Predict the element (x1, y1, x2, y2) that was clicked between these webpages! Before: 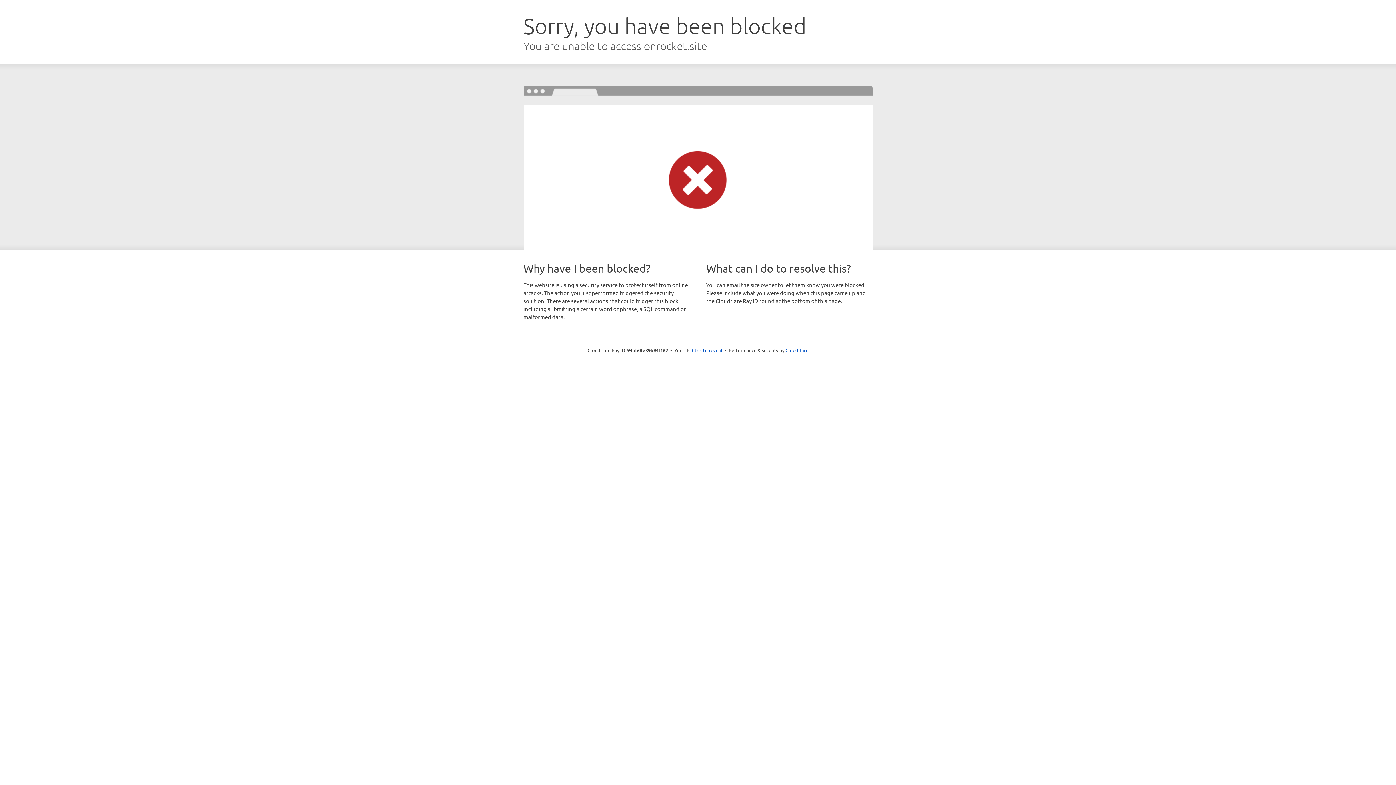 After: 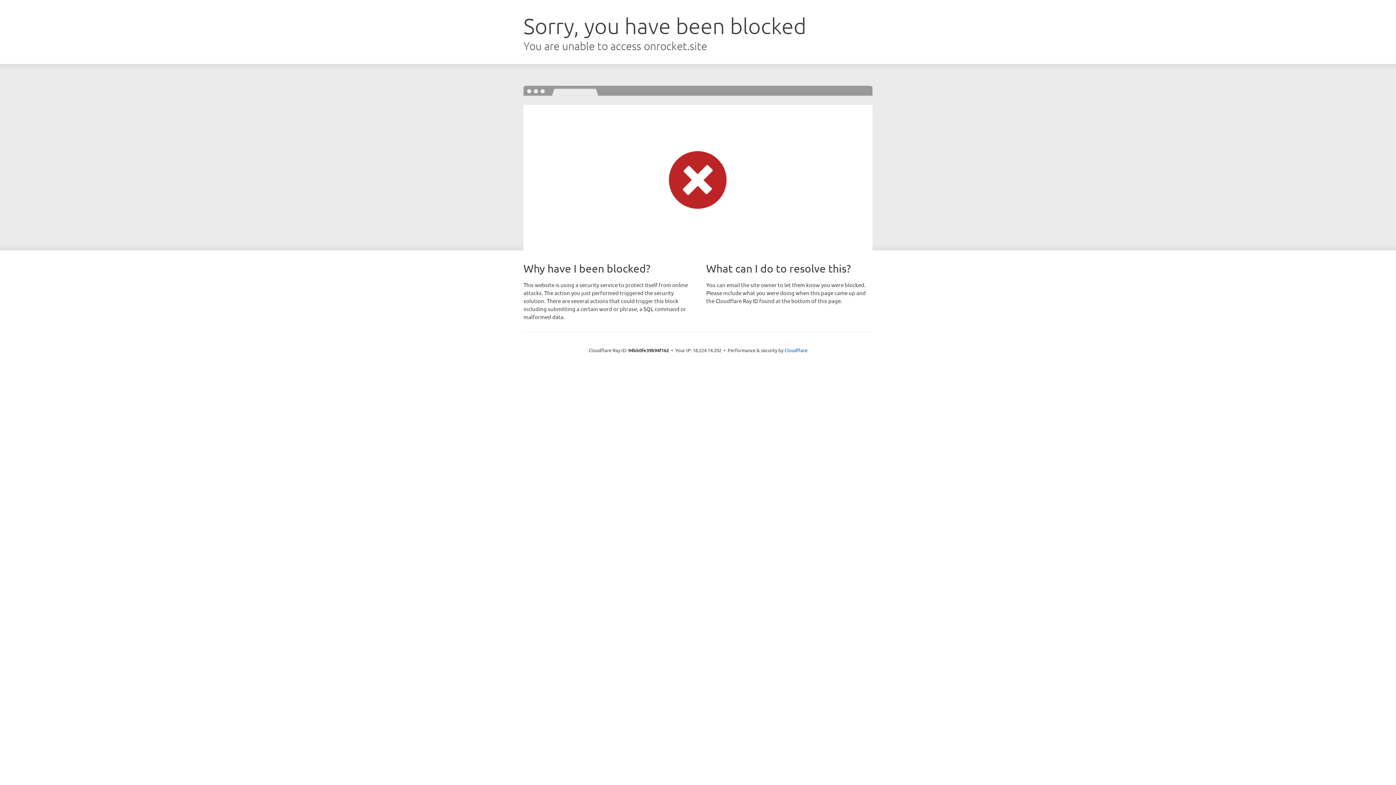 Action: bbox: (692, 346, 722, 353) label: Click to reveal